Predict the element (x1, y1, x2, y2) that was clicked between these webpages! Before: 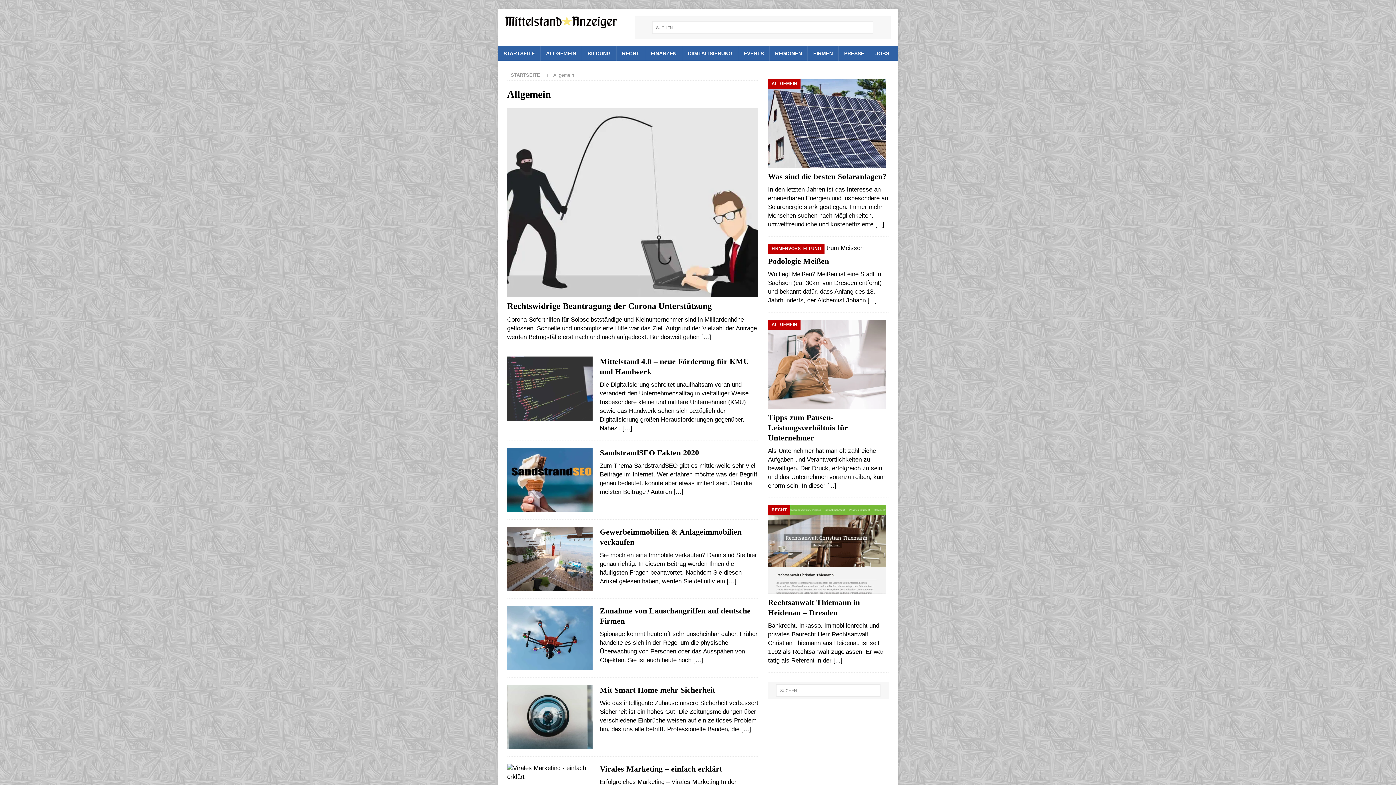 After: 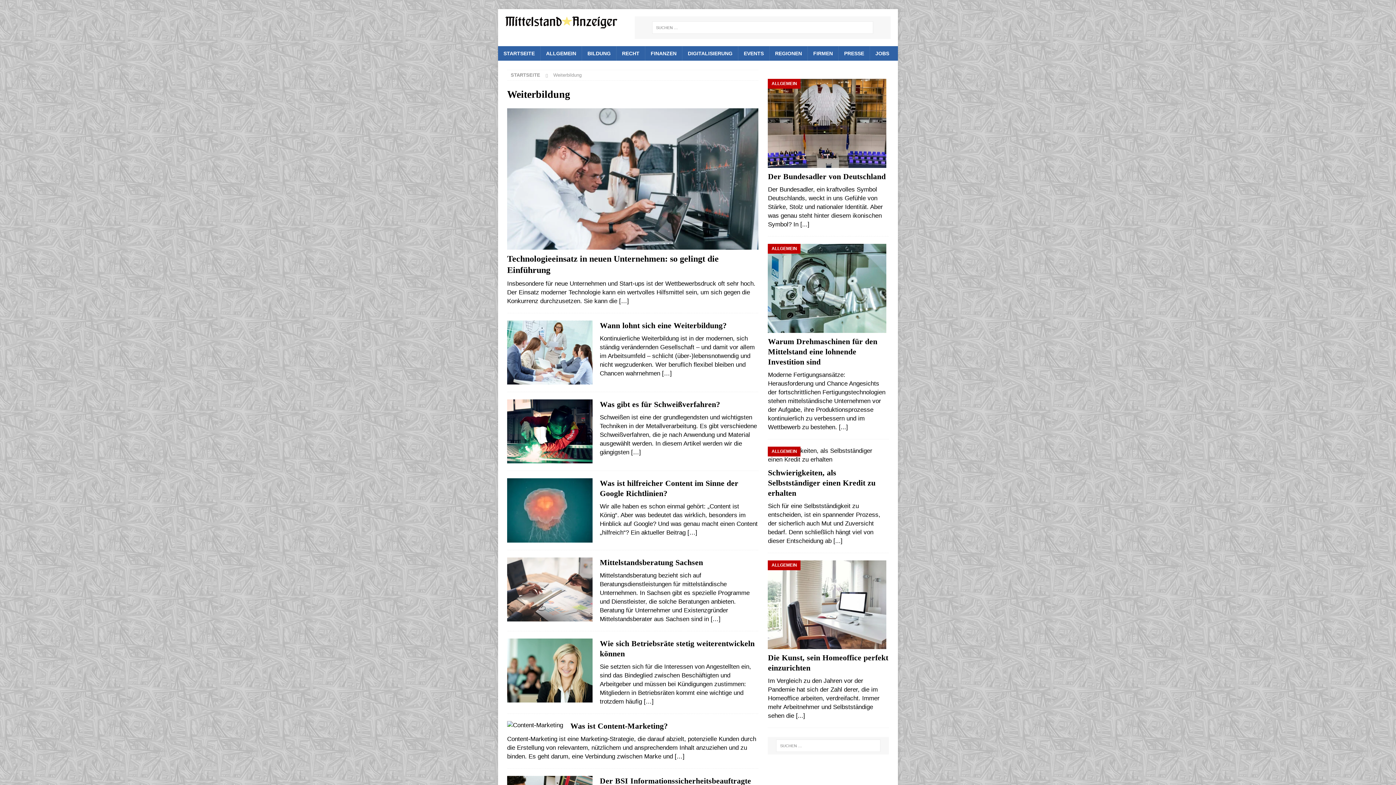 Action: label: BILDUNG bbox: (581, 46, 616, 60)